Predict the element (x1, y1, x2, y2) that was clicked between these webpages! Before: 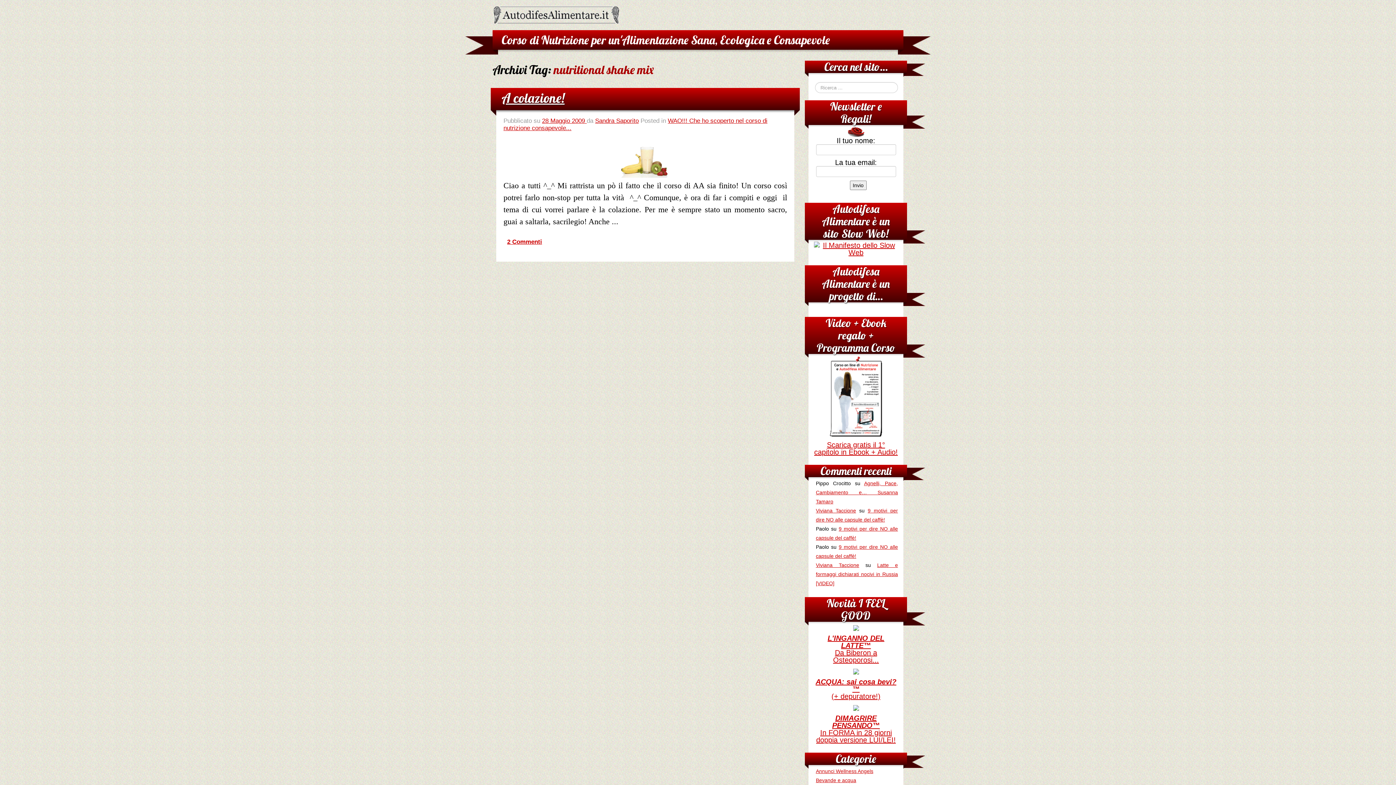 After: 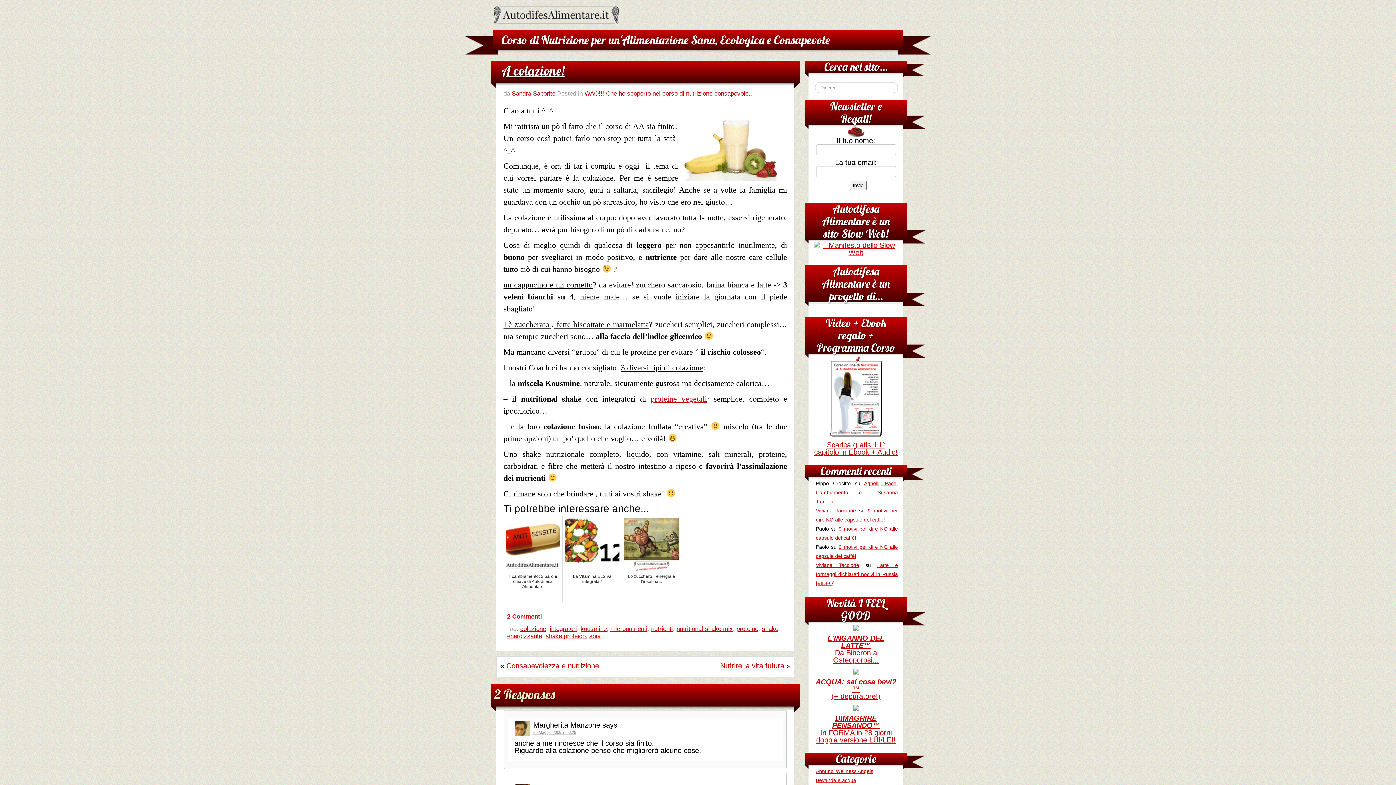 Action: bbox: (501, 89, 564, 106) label: A colazione!